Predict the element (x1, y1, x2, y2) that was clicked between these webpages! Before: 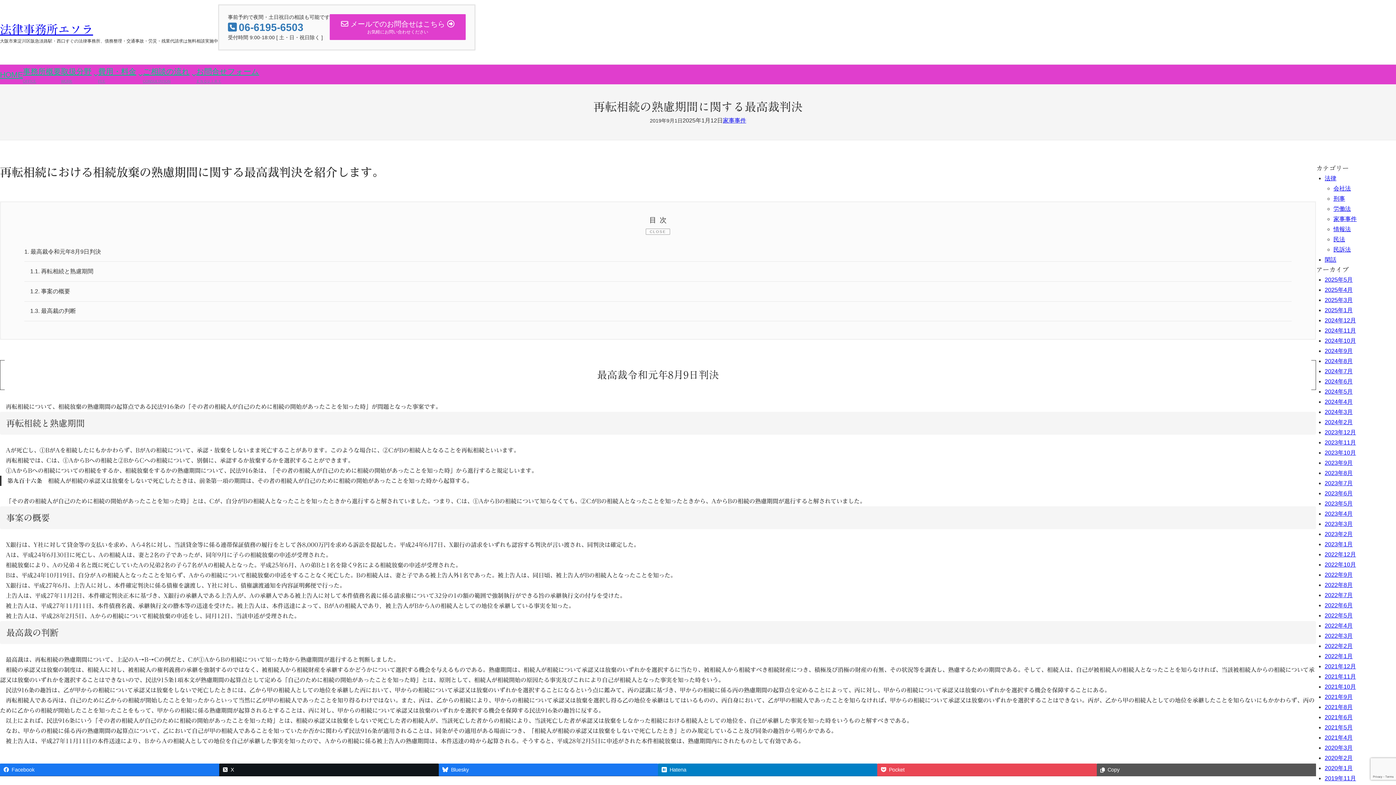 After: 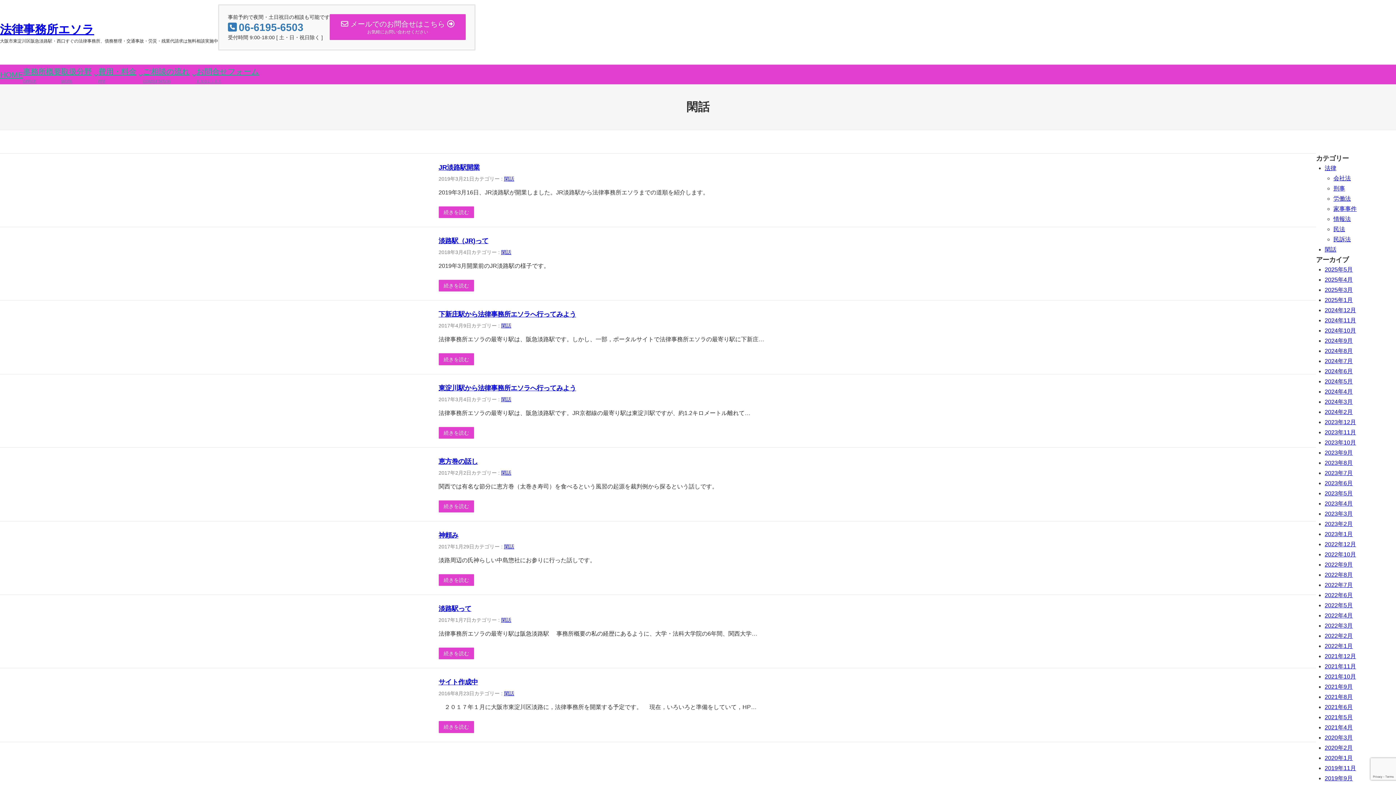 Action: bbox: (1325, 256, 1336, 262) label: 閑話